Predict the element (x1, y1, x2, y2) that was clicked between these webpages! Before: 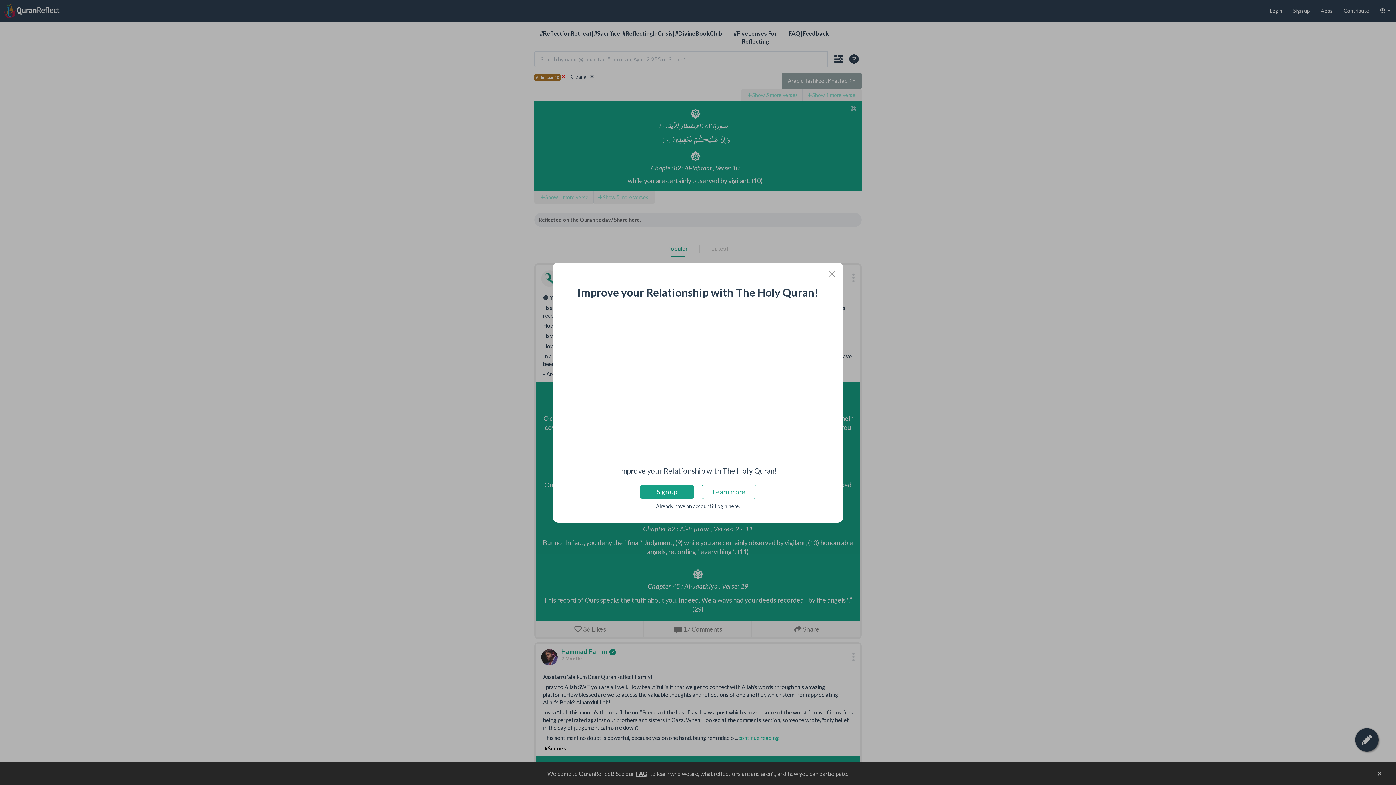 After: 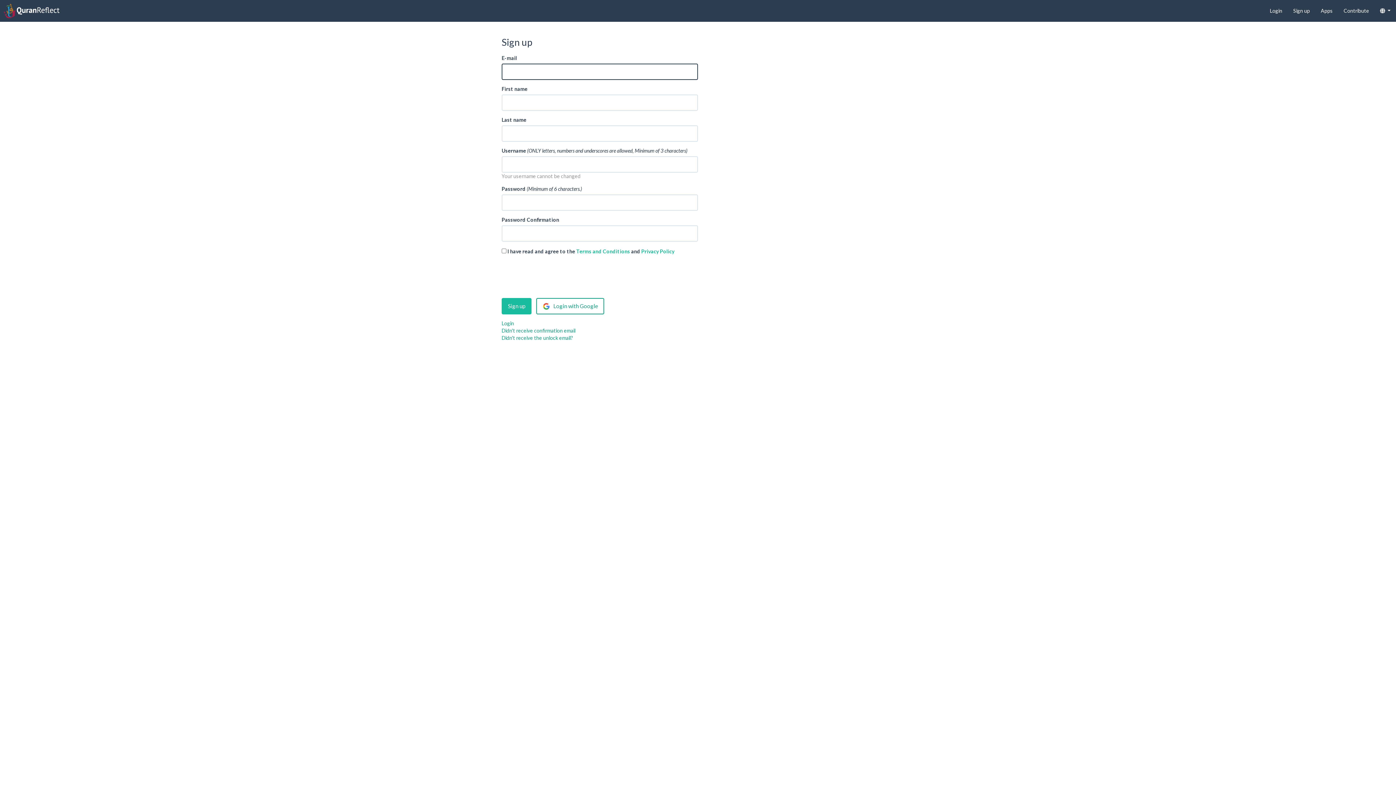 Action: bbox: (640, 485, 694, 498) label: Sign up